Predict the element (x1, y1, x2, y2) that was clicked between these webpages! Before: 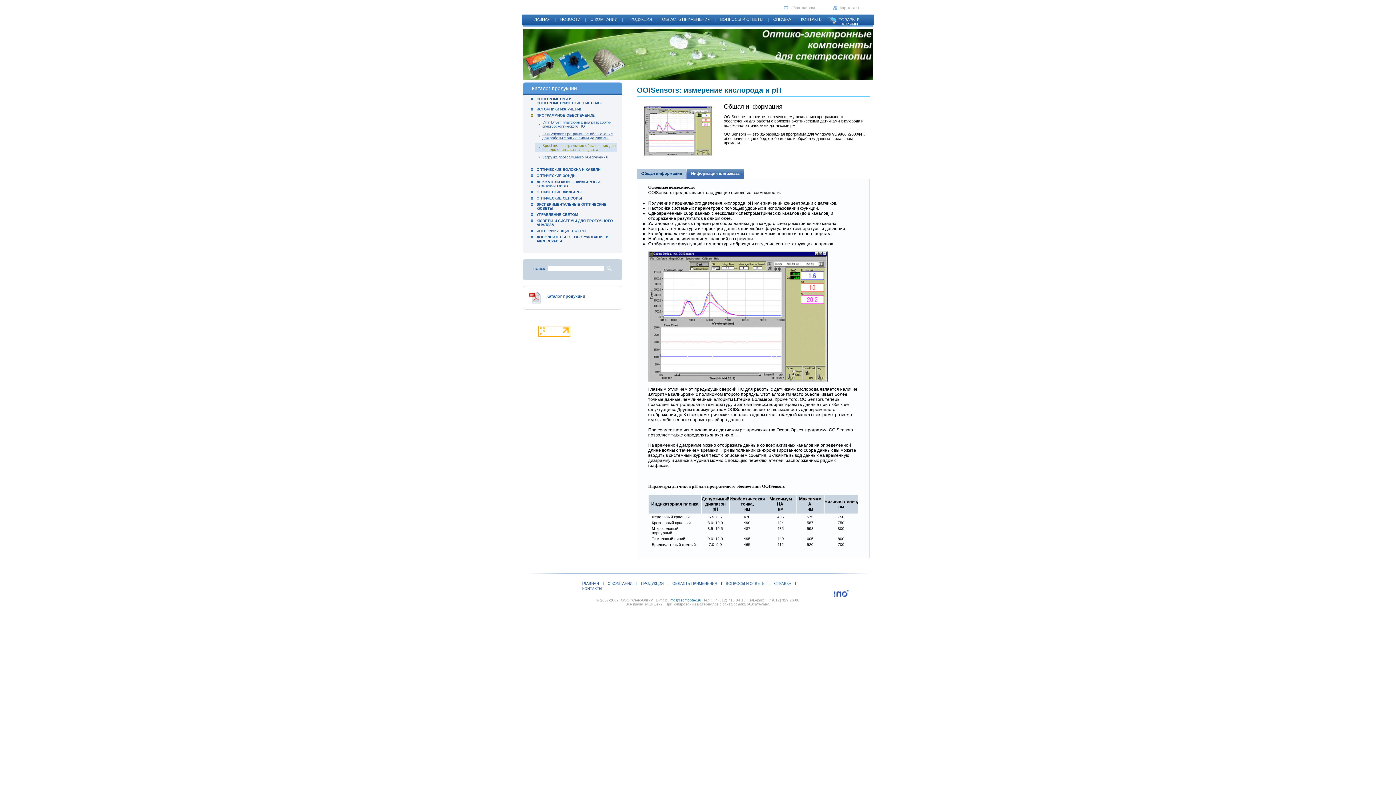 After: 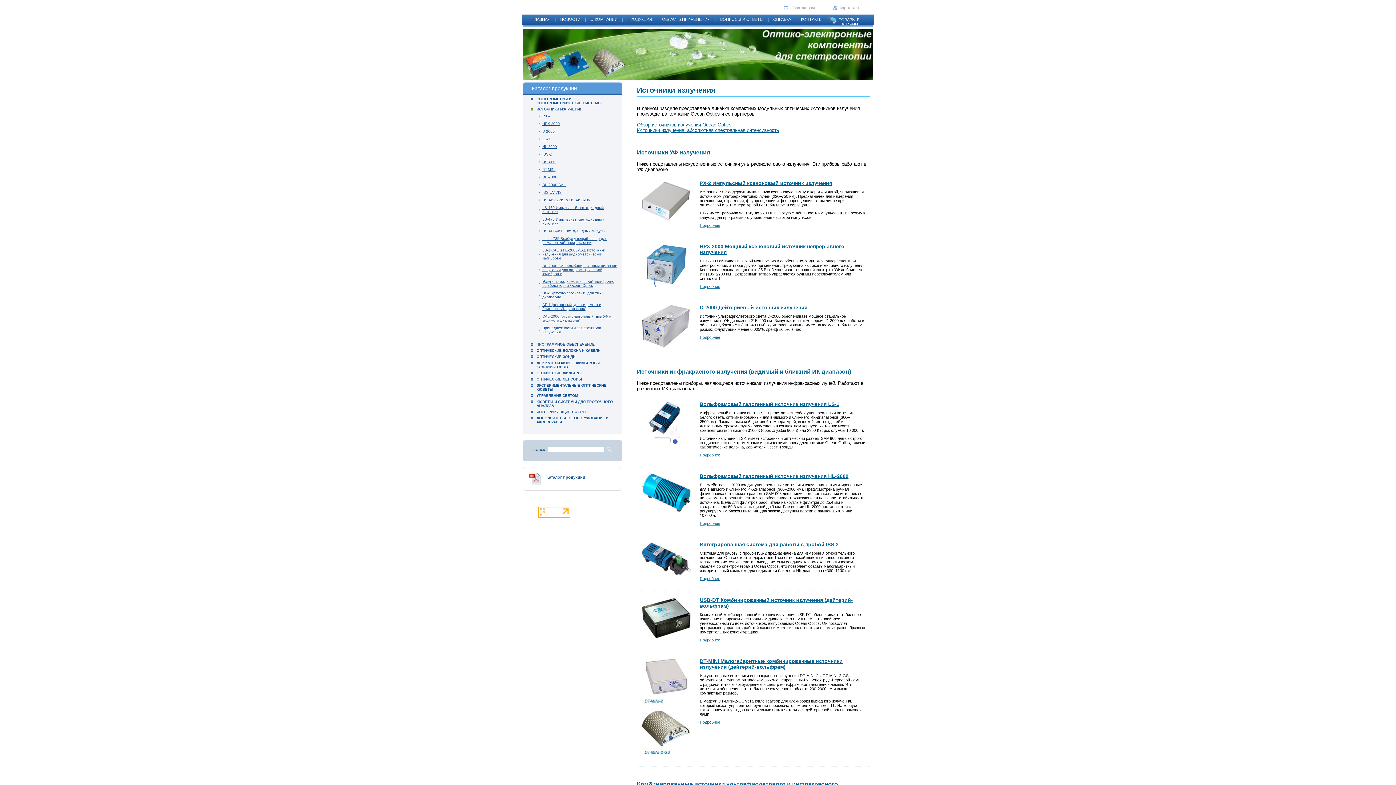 Action: bbox: (536, 107, 582, 111) label: ИСТОЧНИКИ ИЗЛУЧЕНИЯ